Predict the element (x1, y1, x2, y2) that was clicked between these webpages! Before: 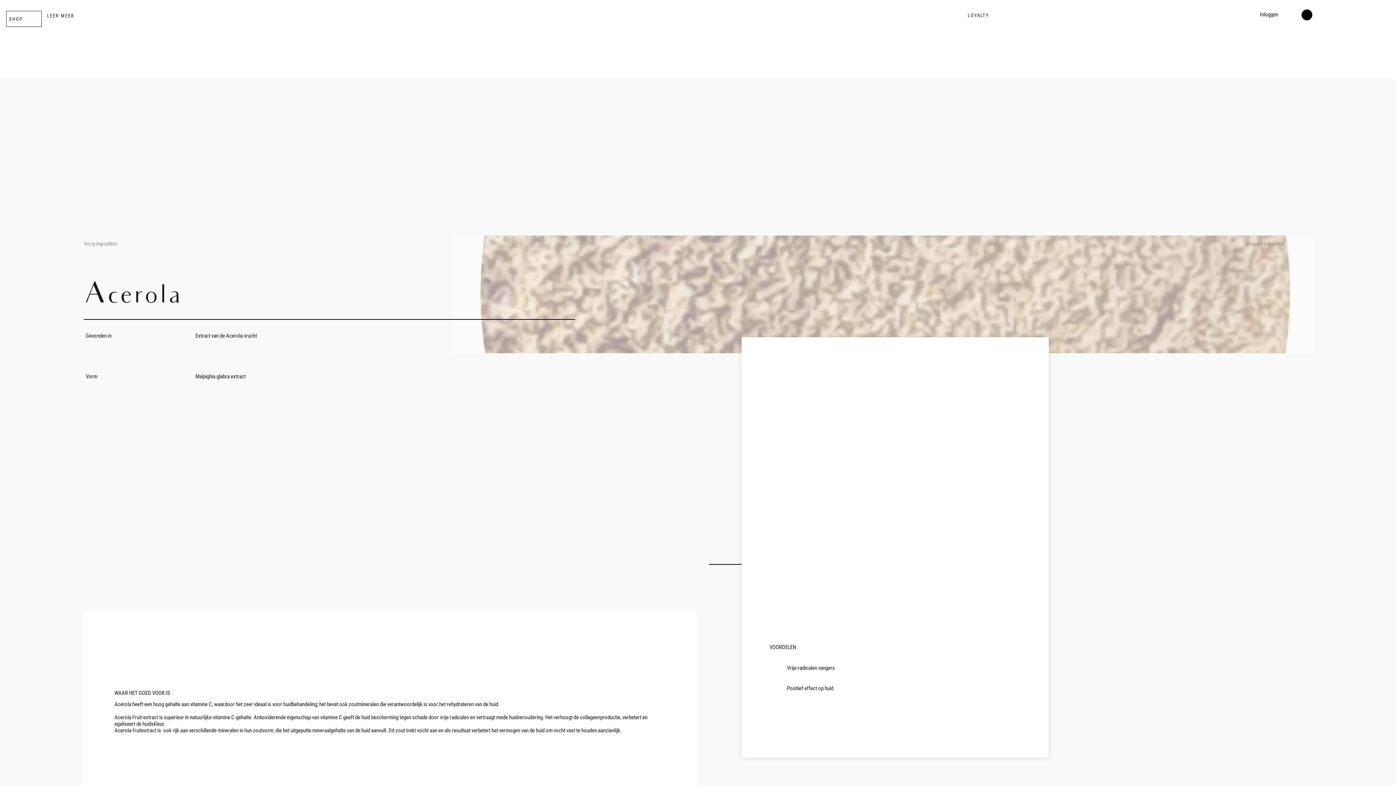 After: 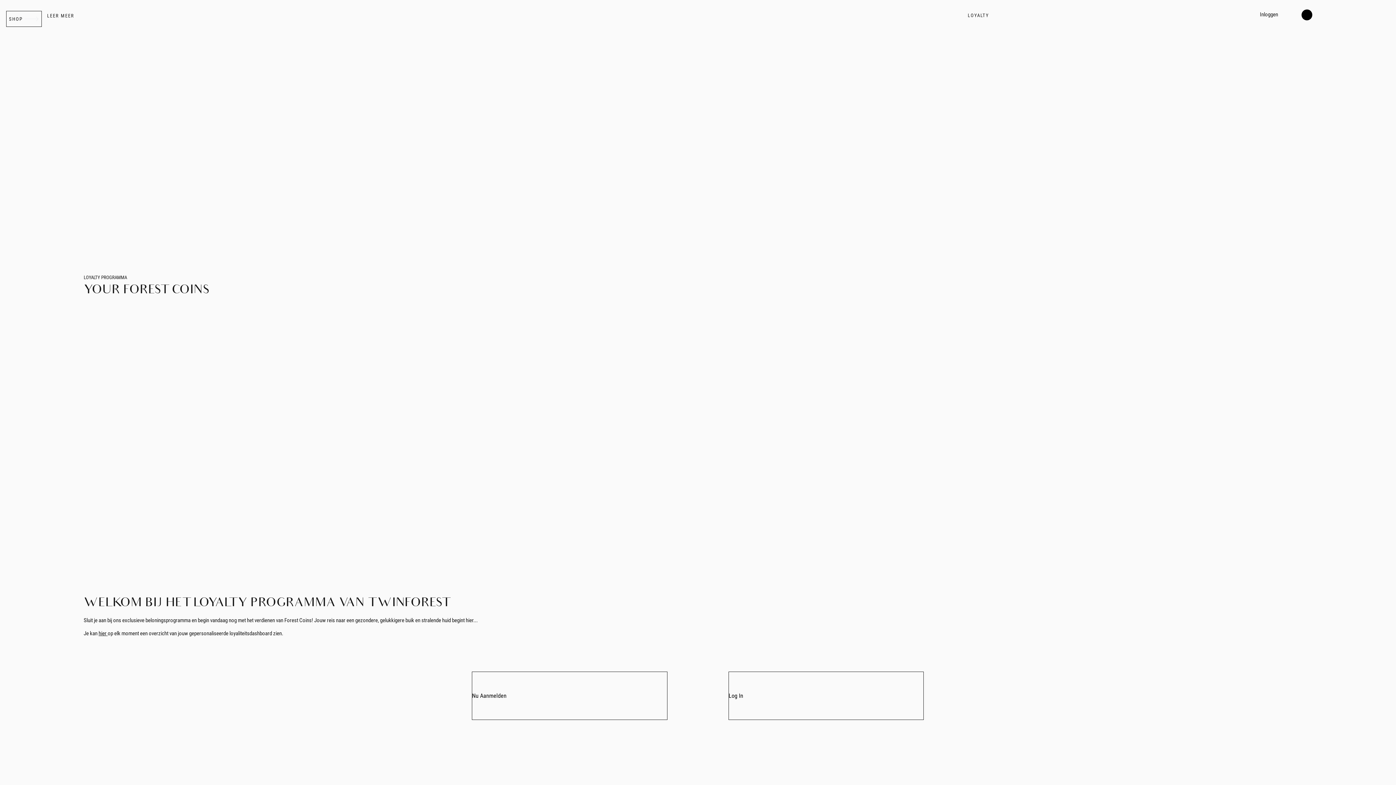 Action: bbox: (926, 10, 1031, 20) label: LOYALTY